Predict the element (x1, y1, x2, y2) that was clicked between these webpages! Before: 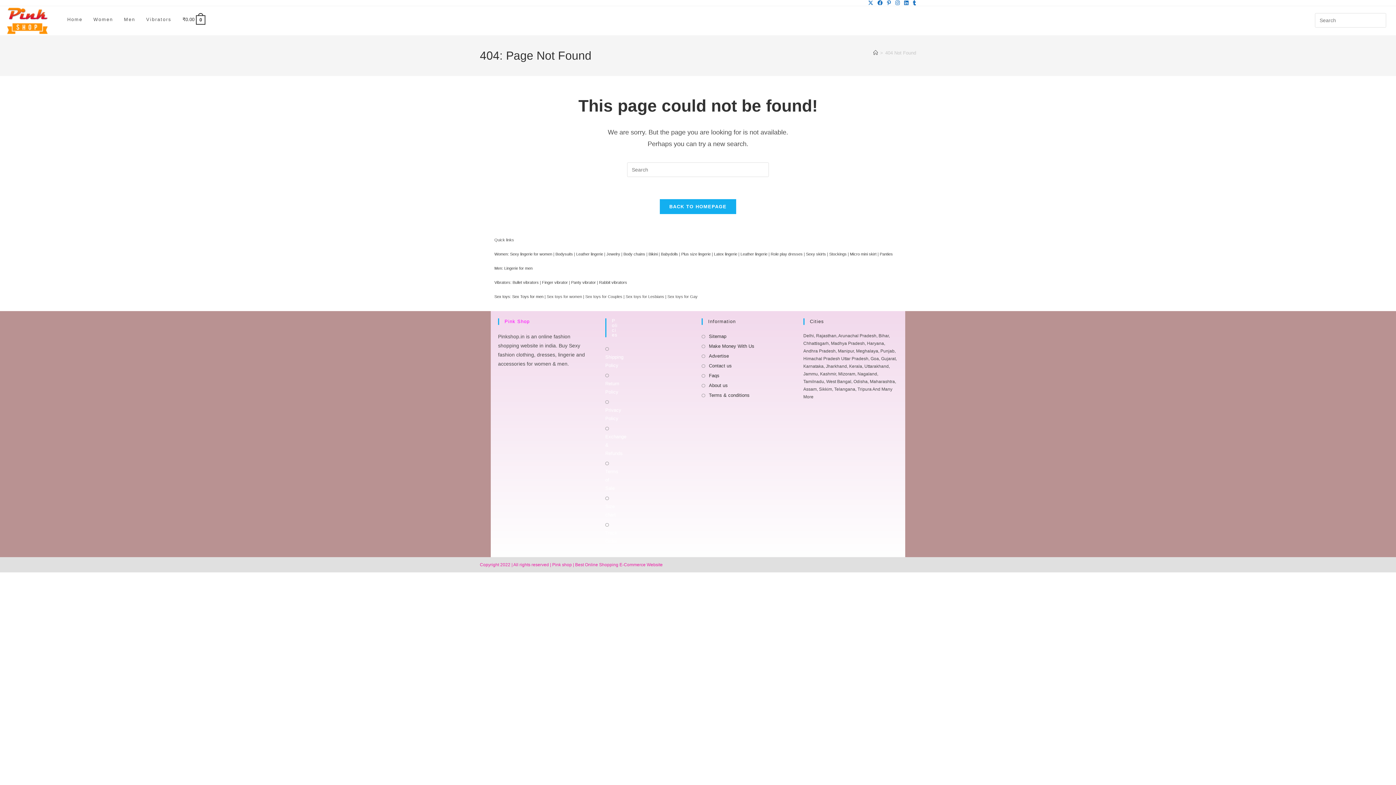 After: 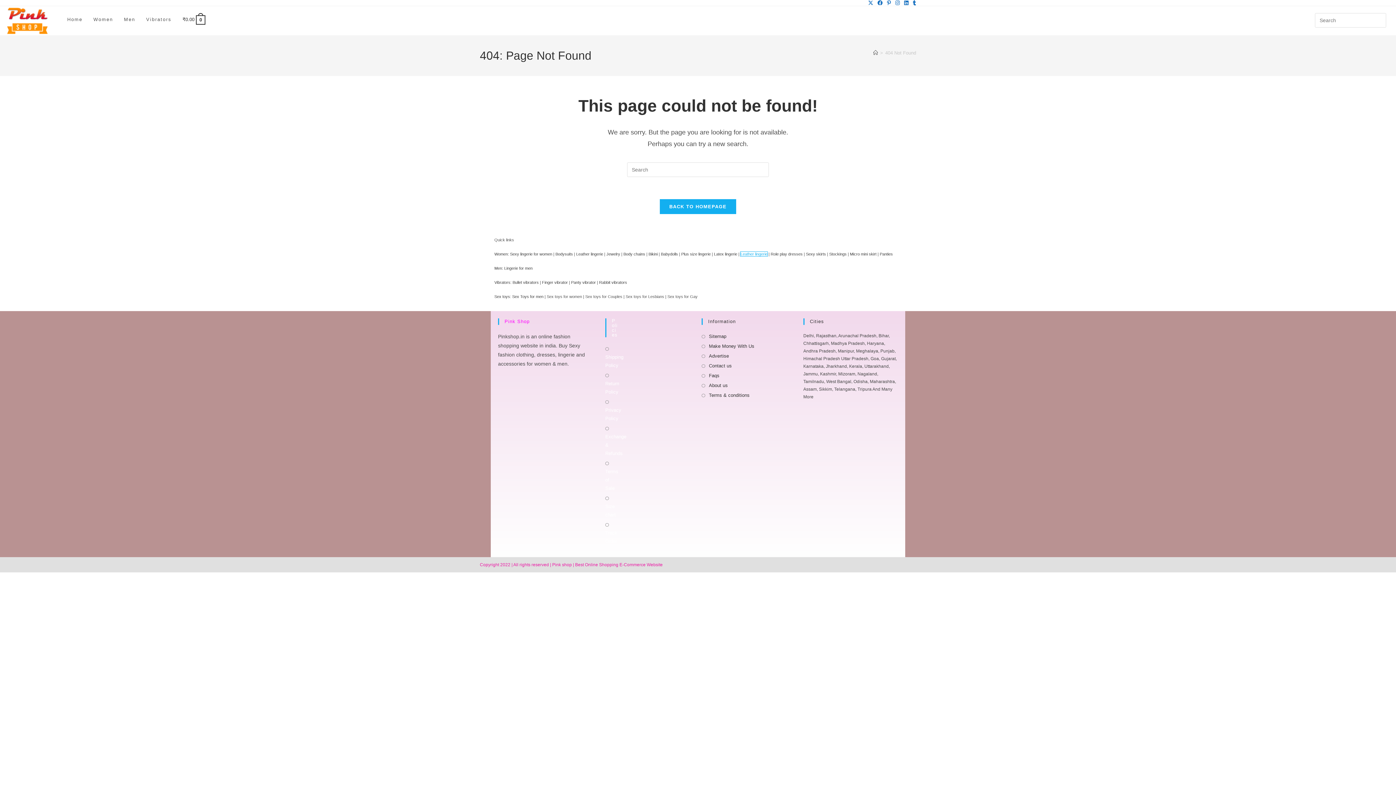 Action: label: Leather lingerie bbox: (740, 252, 767, 256)